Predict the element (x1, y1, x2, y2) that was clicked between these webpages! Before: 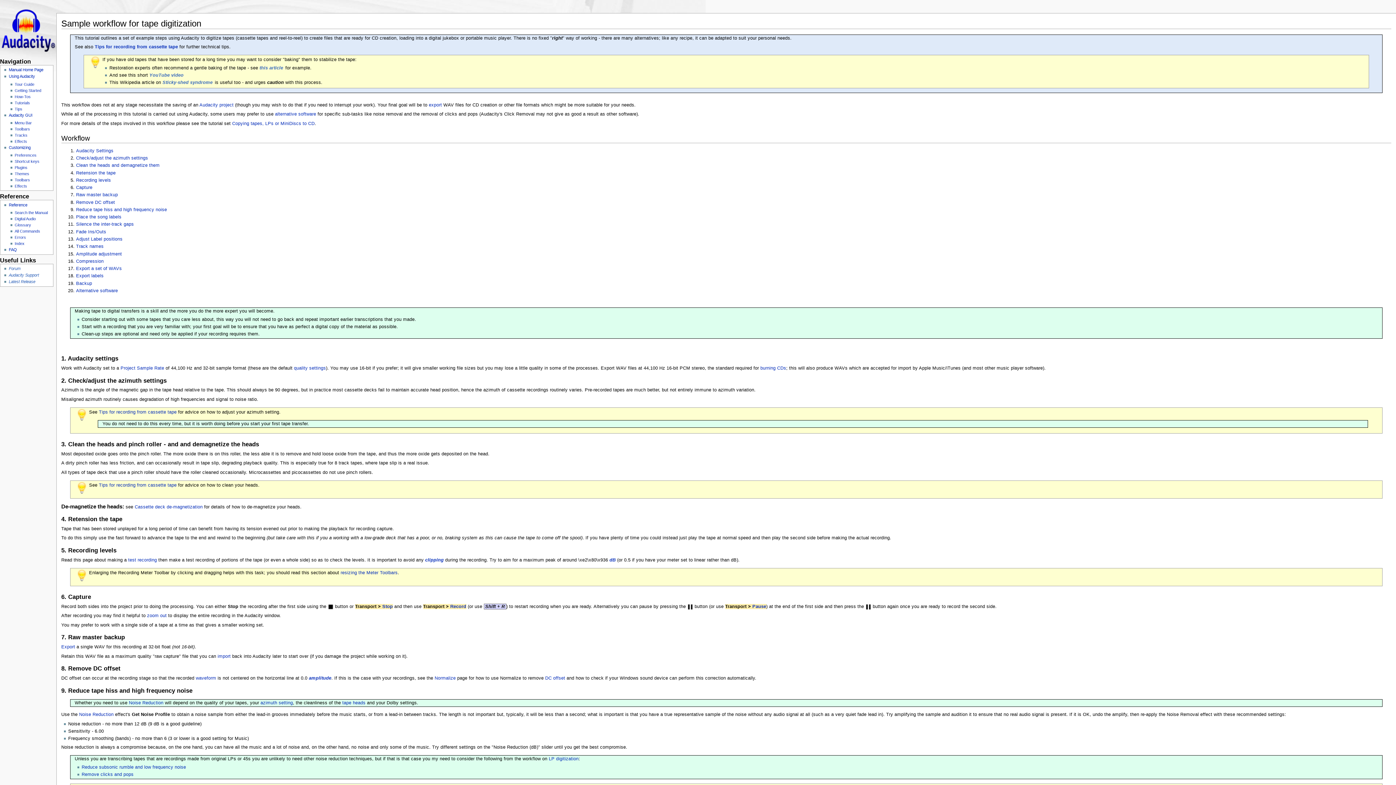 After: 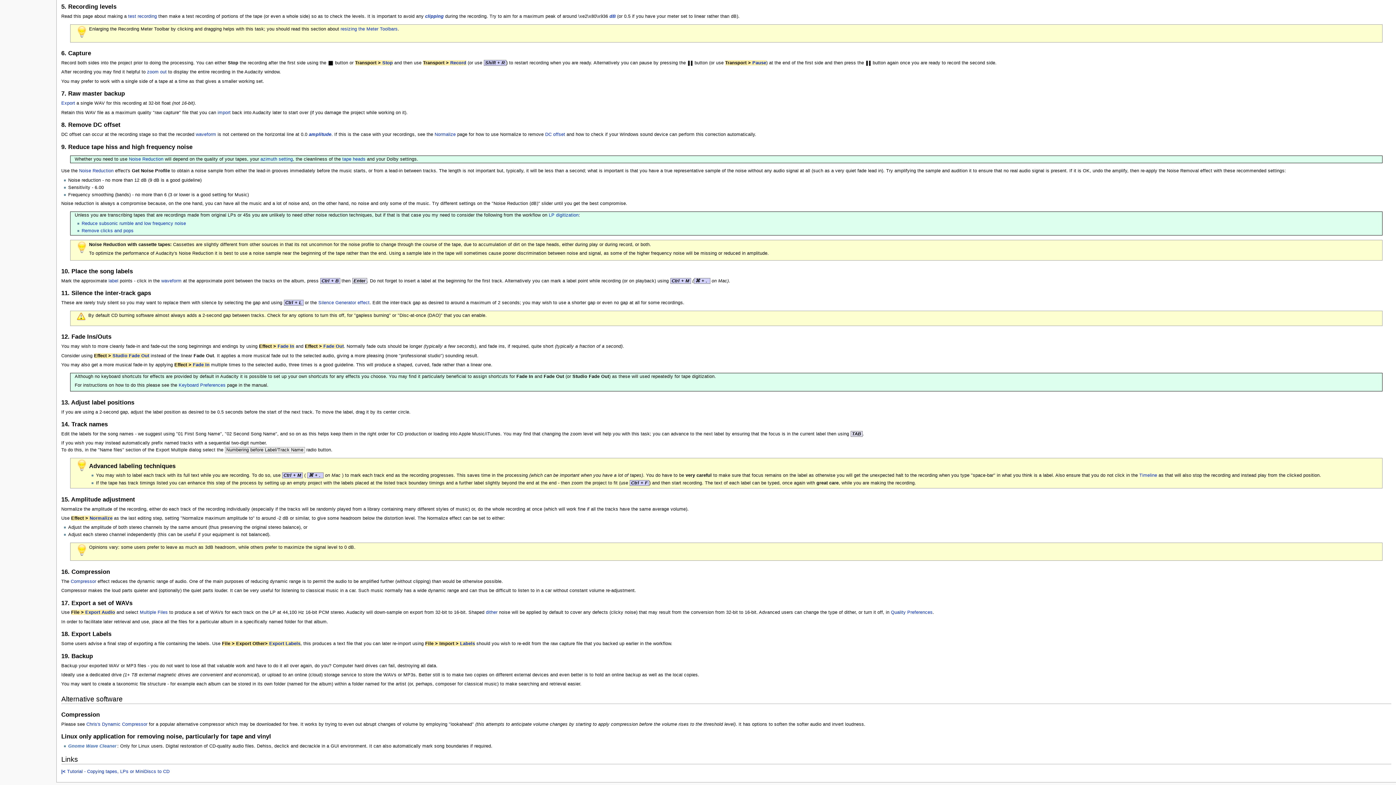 Action: label: Recording levels bbox: (76, 177, 111, 182)